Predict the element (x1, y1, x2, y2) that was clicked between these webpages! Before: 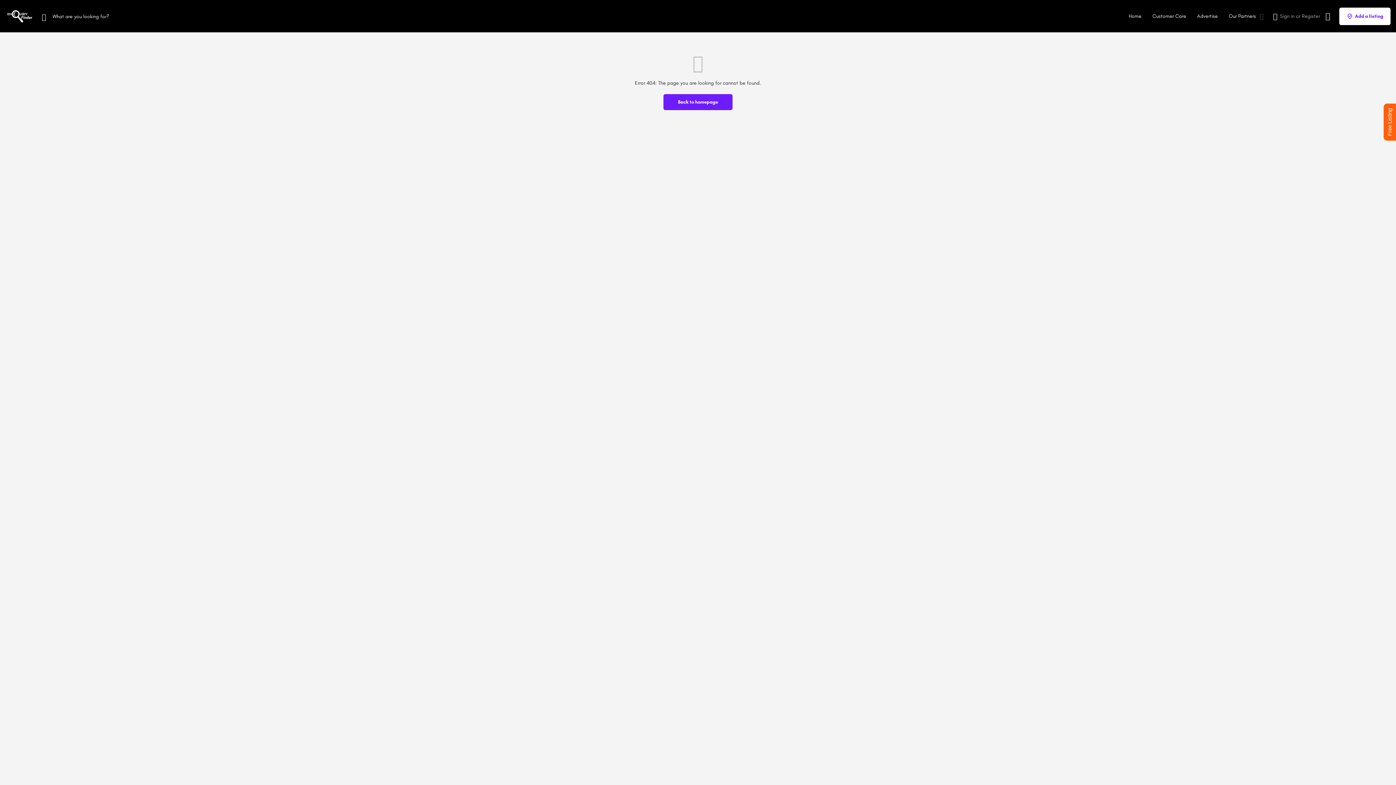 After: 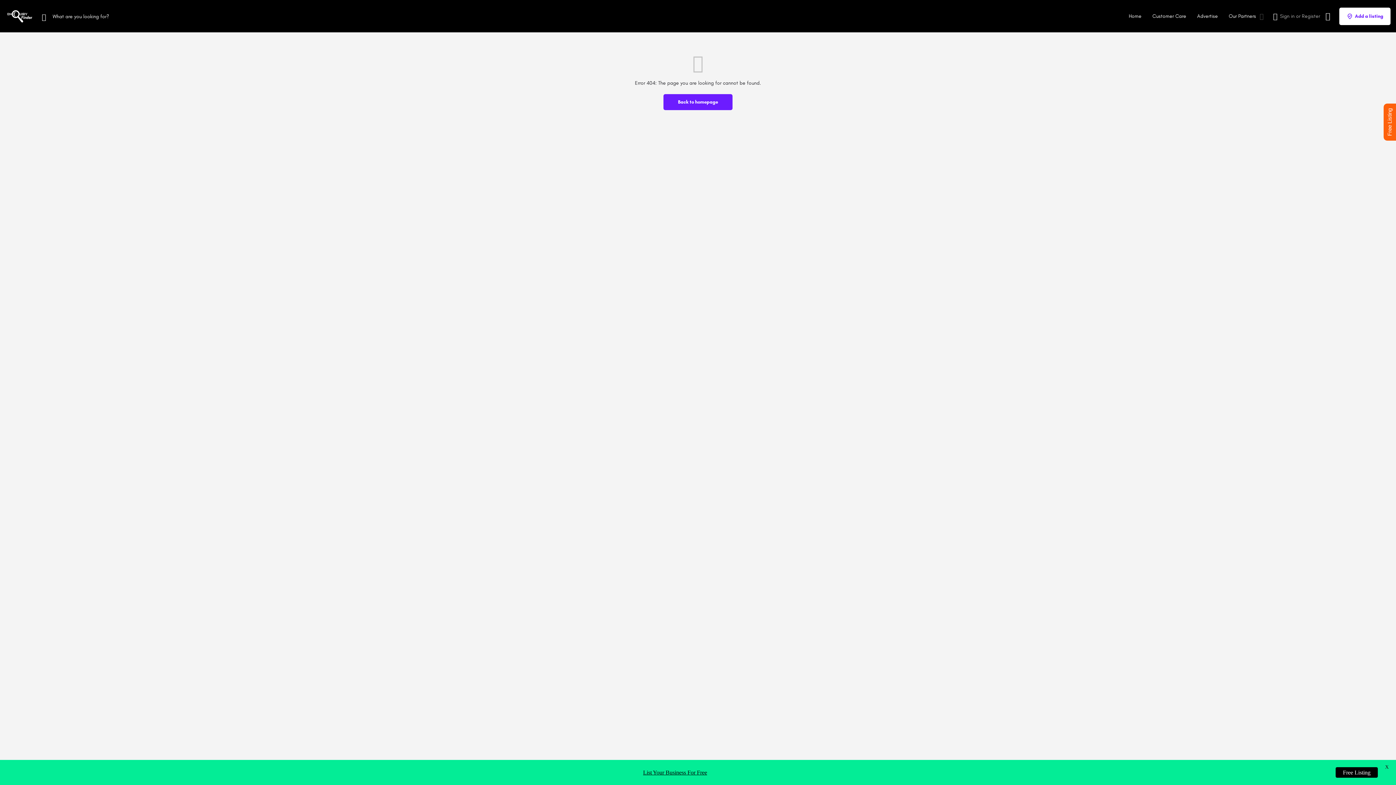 Action: bbox: (1325, 12, 1330, 20) label: 0